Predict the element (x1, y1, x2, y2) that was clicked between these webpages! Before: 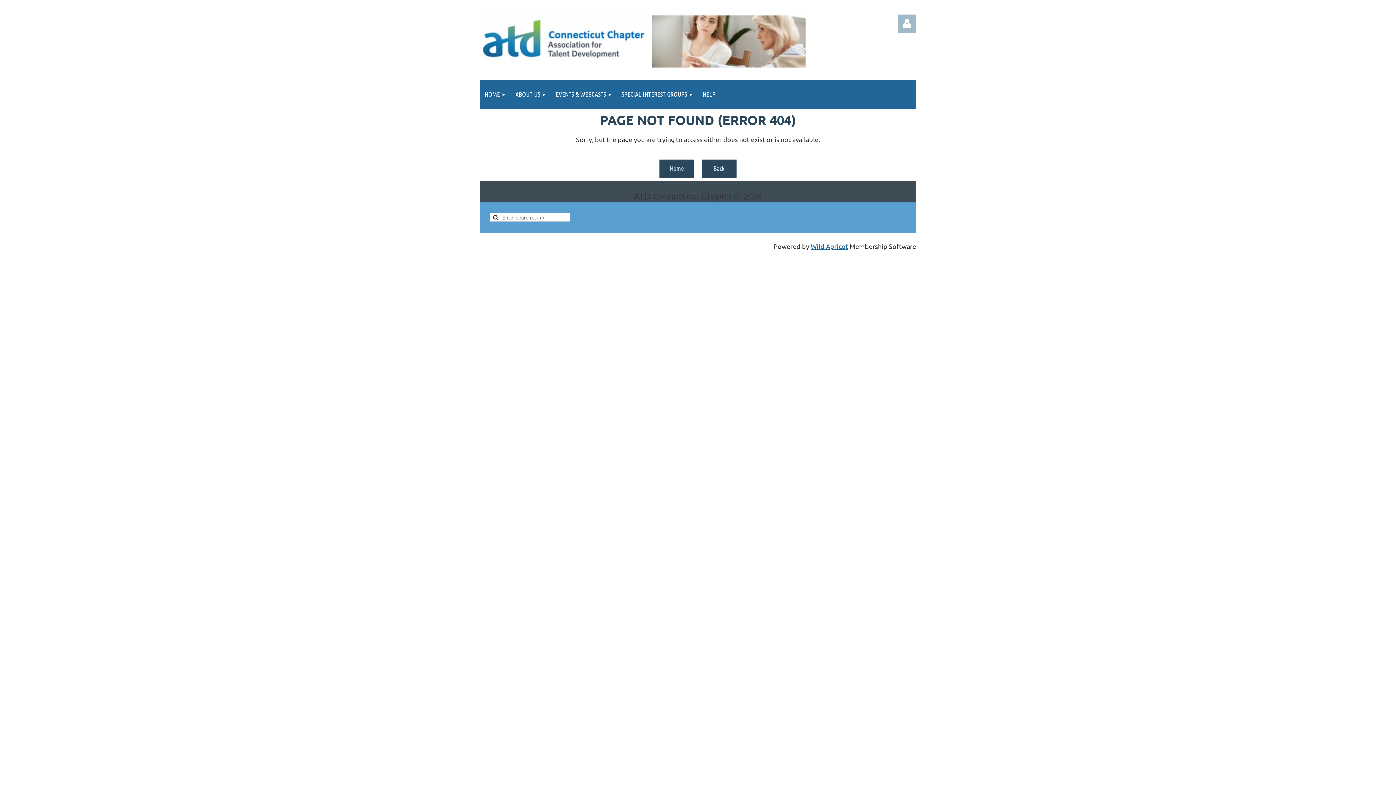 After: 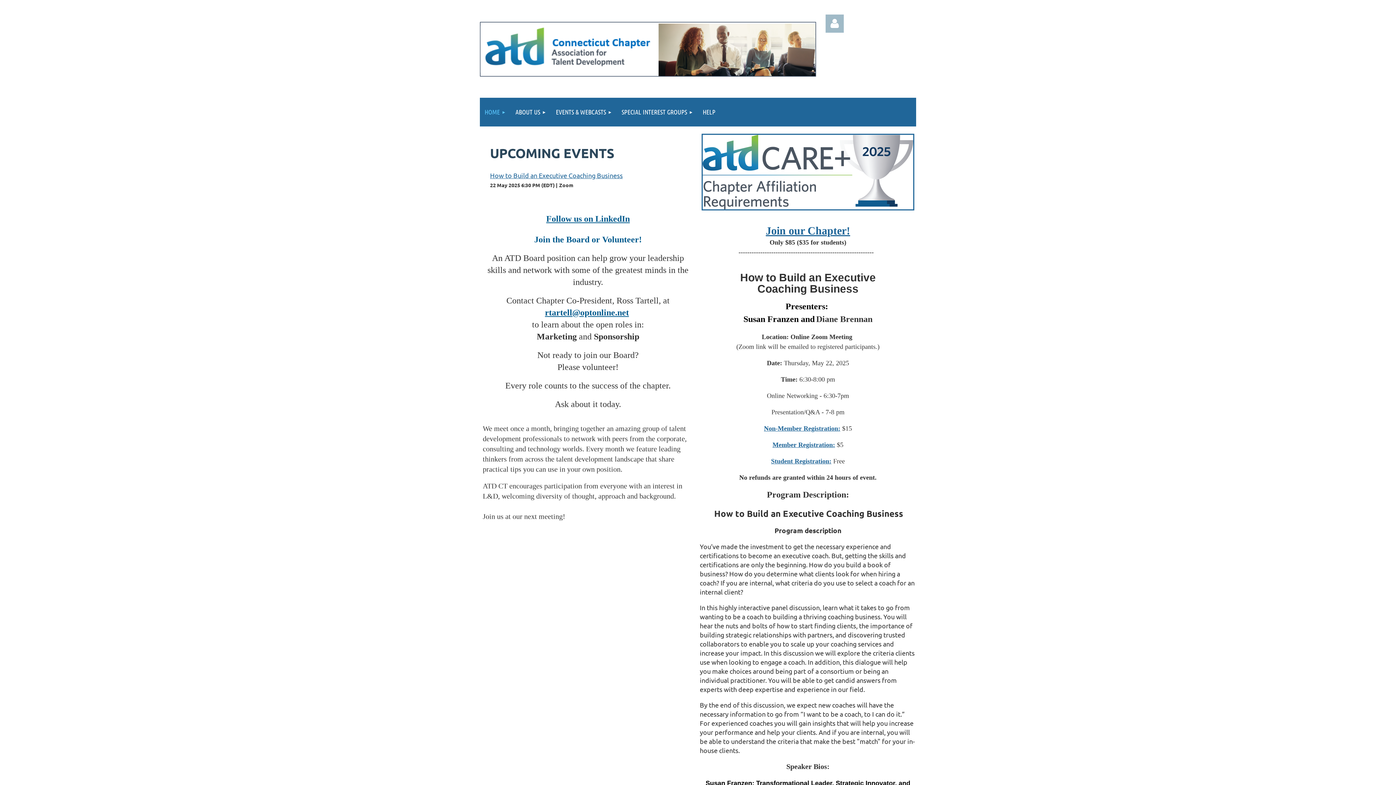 Action: label: Home bbox: (659, 159, 694, 177)